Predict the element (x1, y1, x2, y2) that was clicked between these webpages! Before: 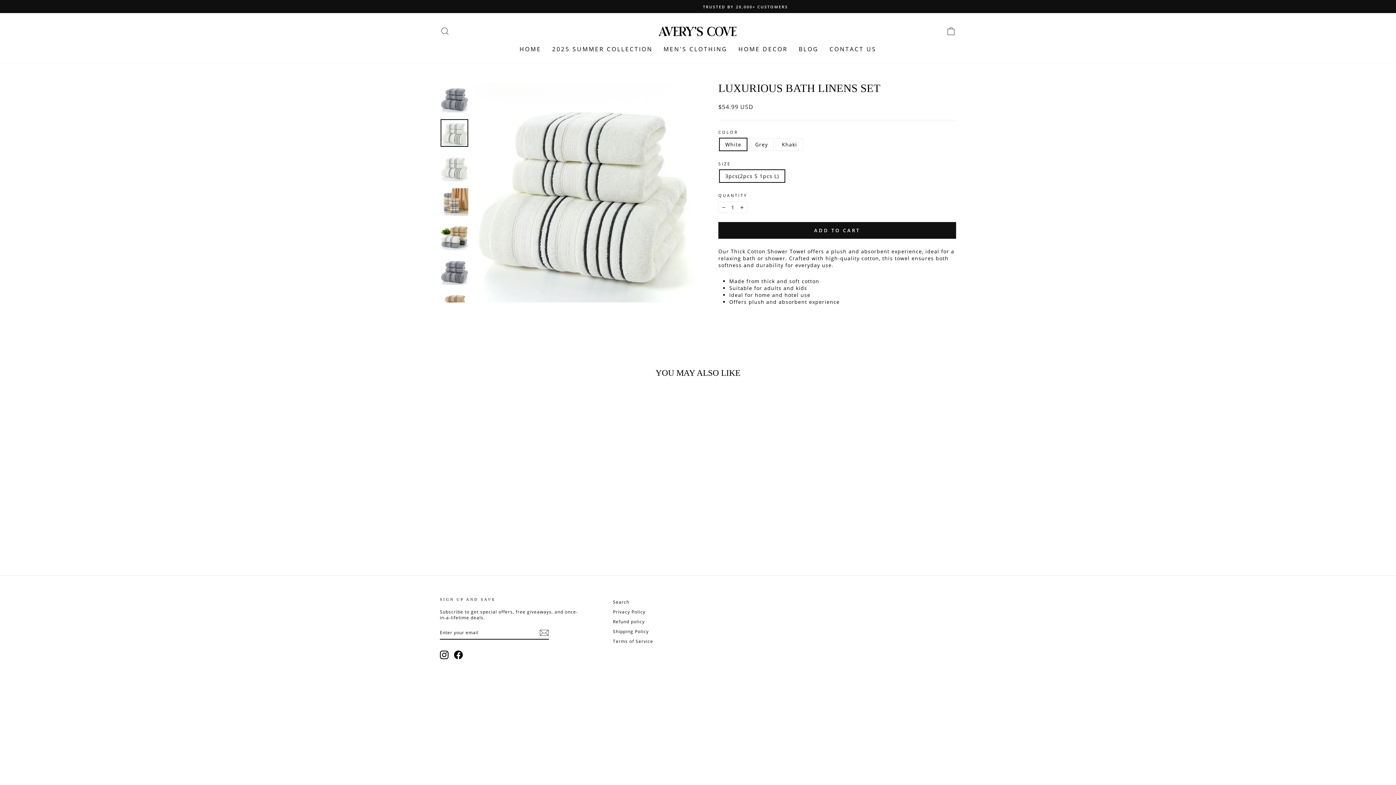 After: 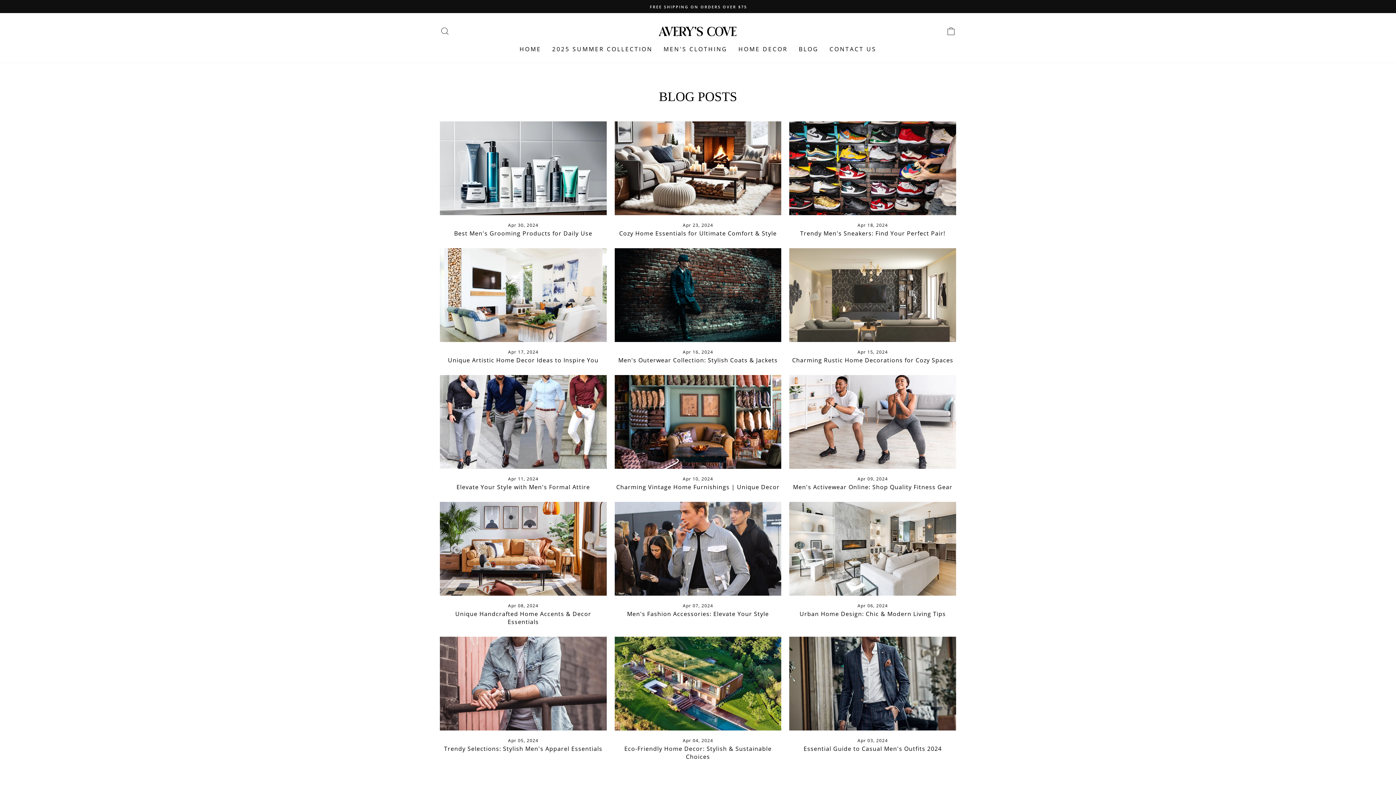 Action: label: BLOG bbox: (793, 42, 824, 55)